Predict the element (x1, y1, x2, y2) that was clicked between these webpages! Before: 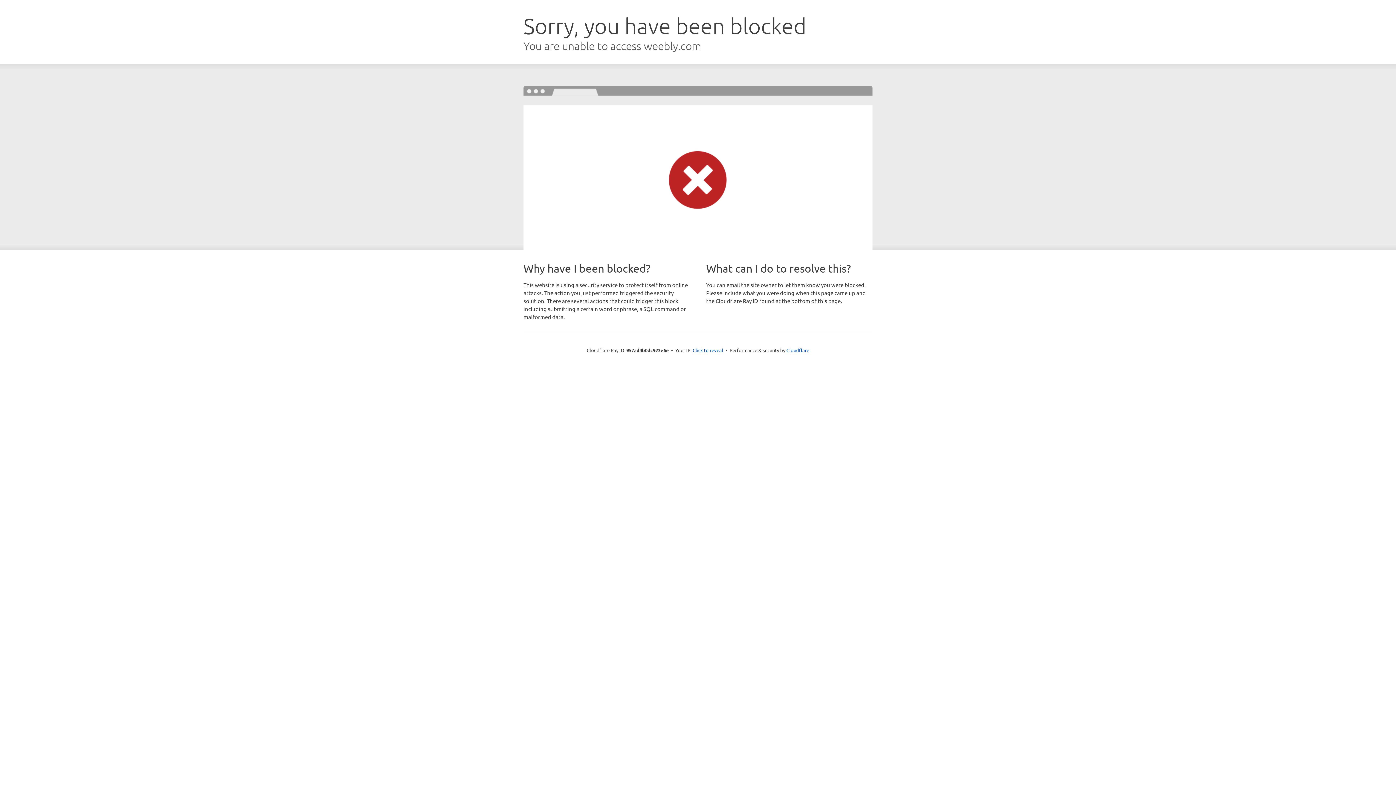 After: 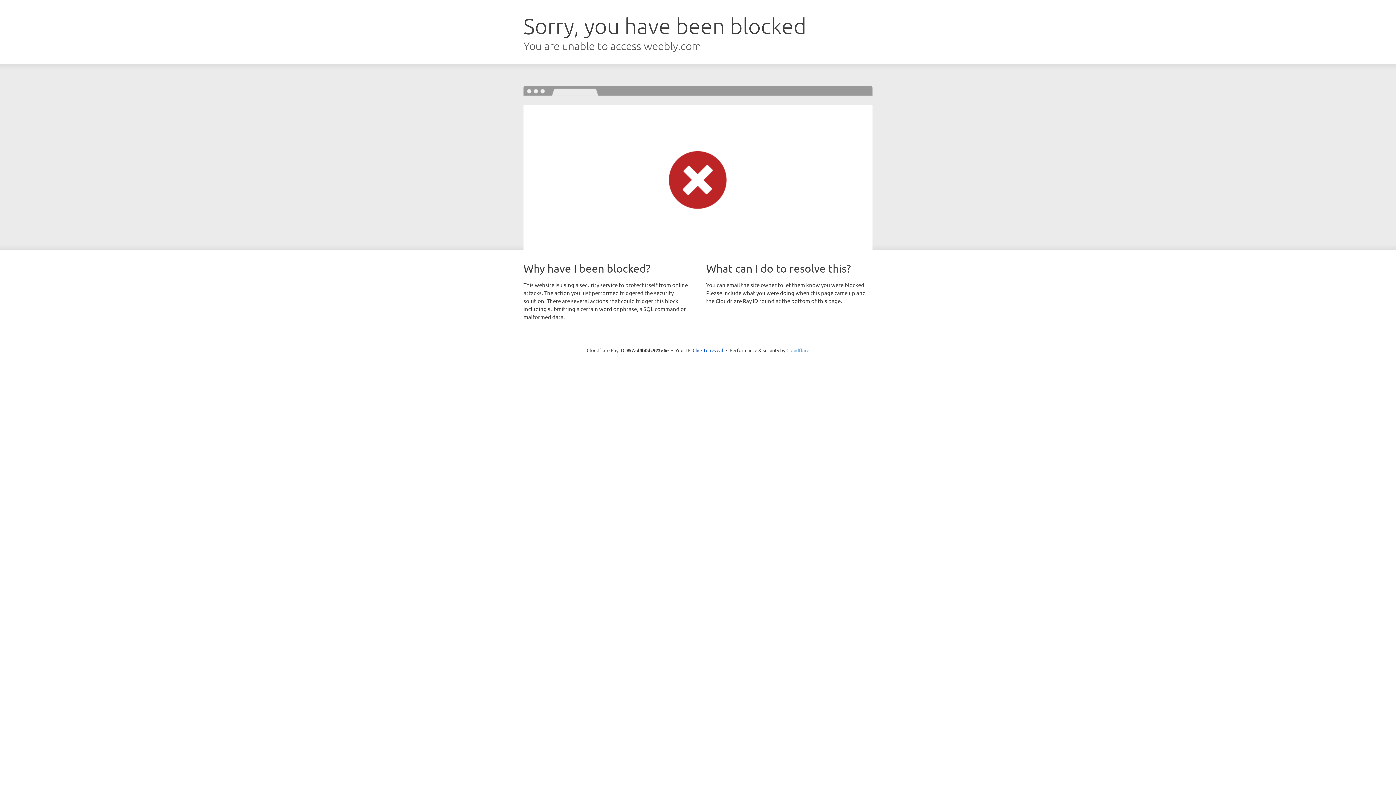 Action: bbox: (786, 347, 809, 353) label: Cloudflare